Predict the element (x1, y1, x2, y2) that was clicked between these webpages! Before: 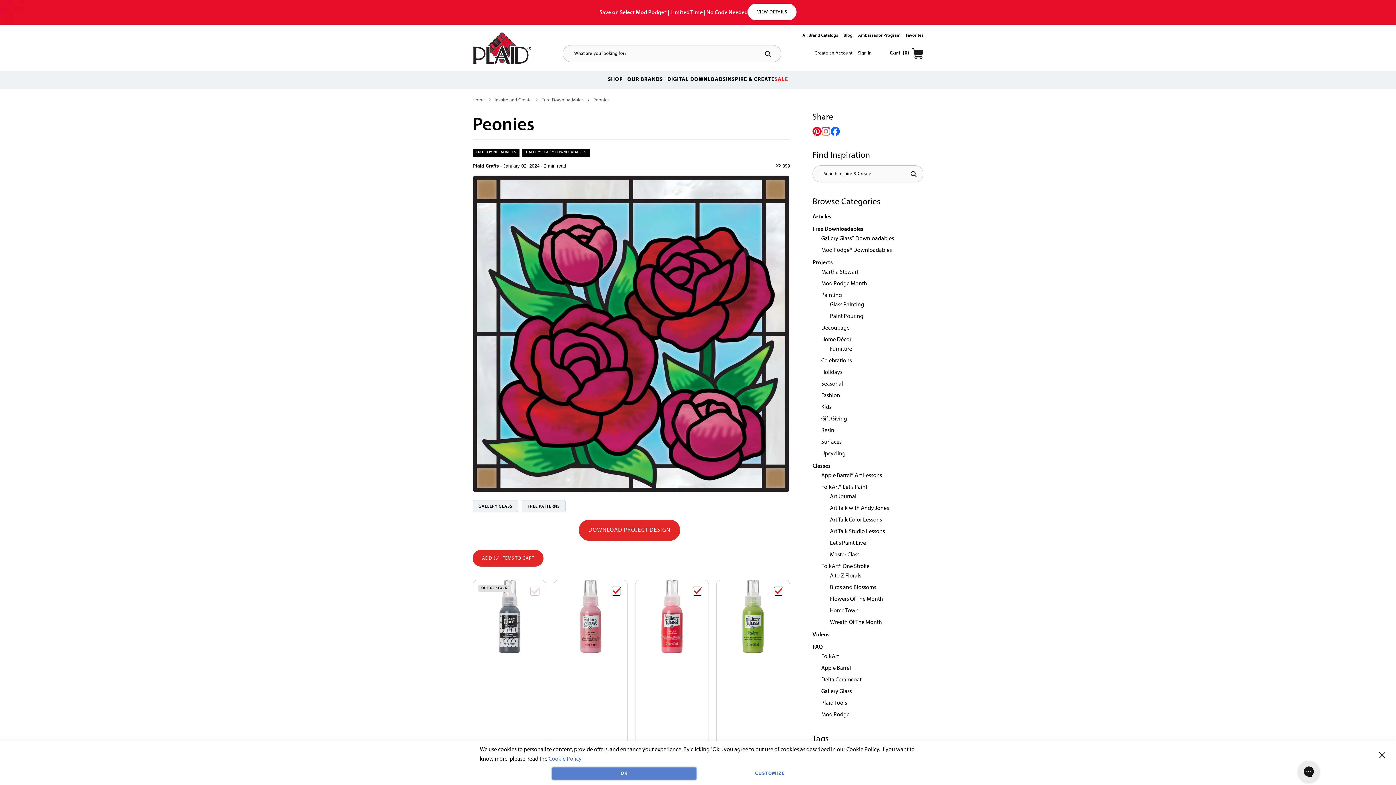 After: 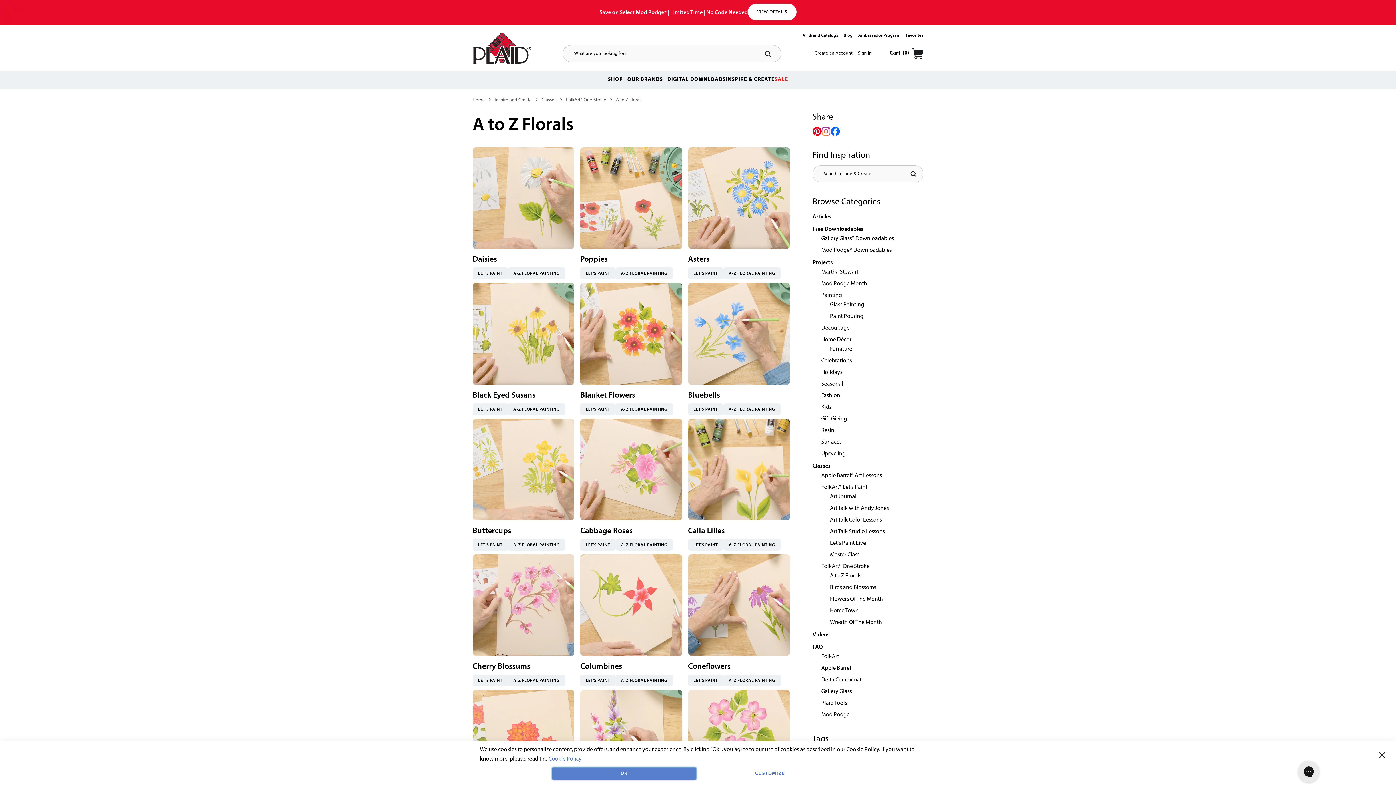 Action: label: A to Z Florals bbox: (830, 573, 861, 579)